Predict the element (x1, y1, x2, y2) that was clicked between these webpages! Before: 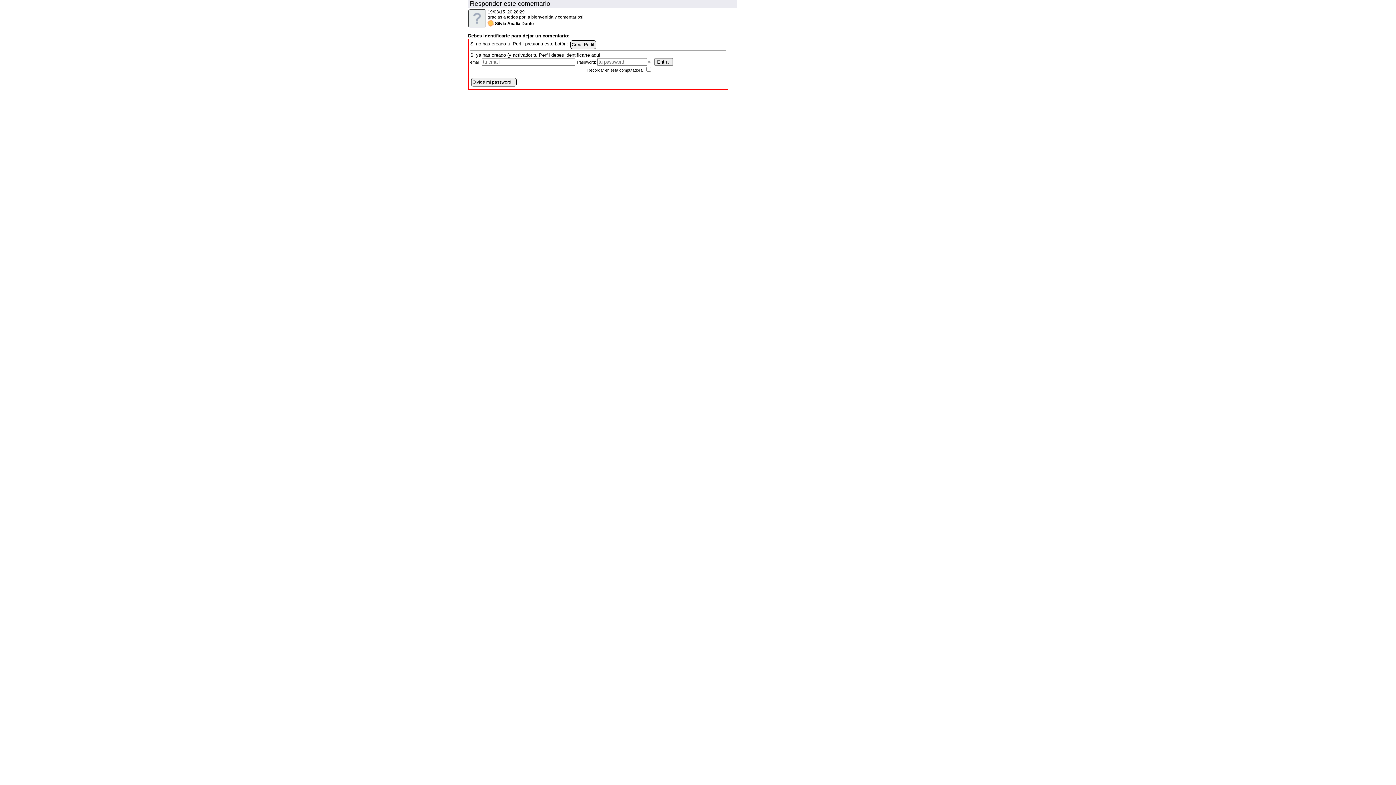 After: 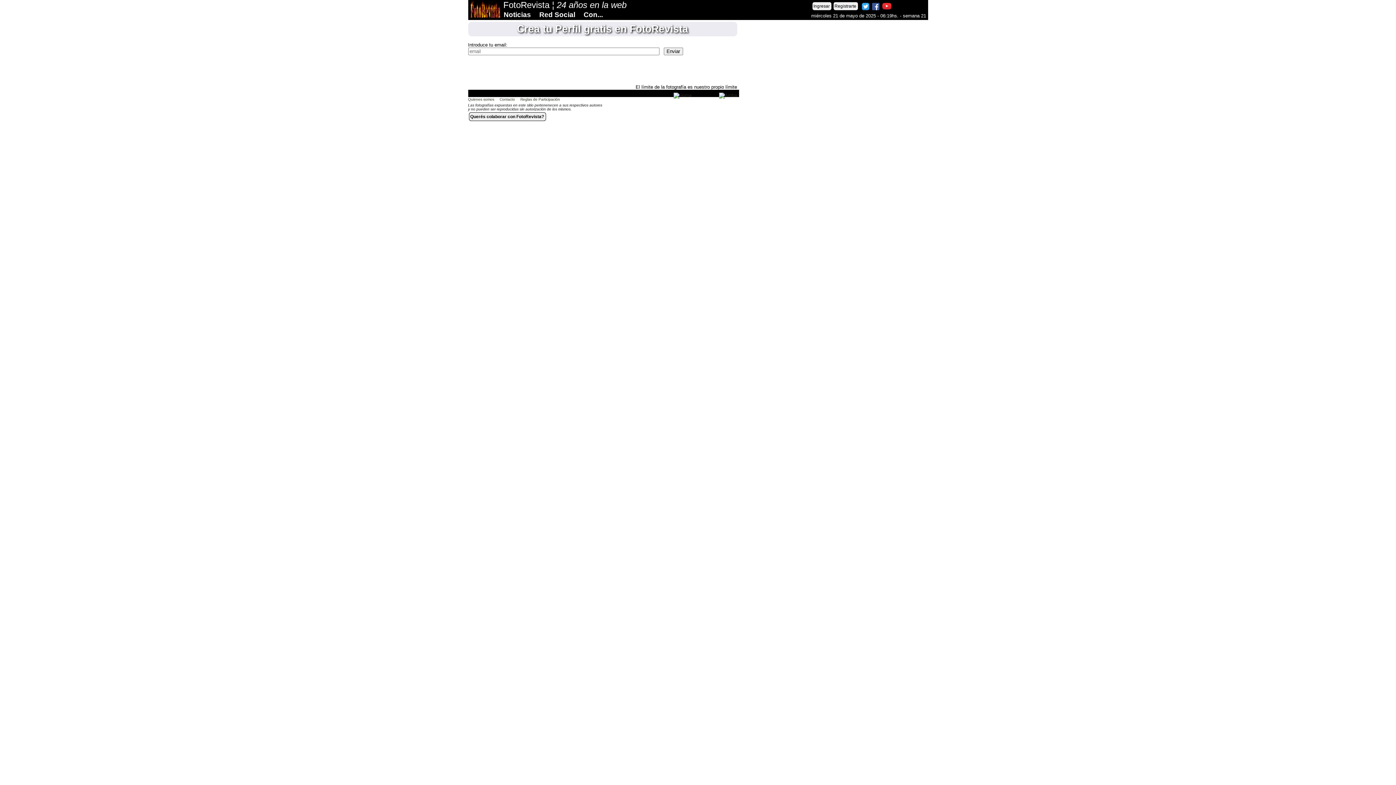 Action: label: Crear Perfil bbox: (571, 42, 594, 47)